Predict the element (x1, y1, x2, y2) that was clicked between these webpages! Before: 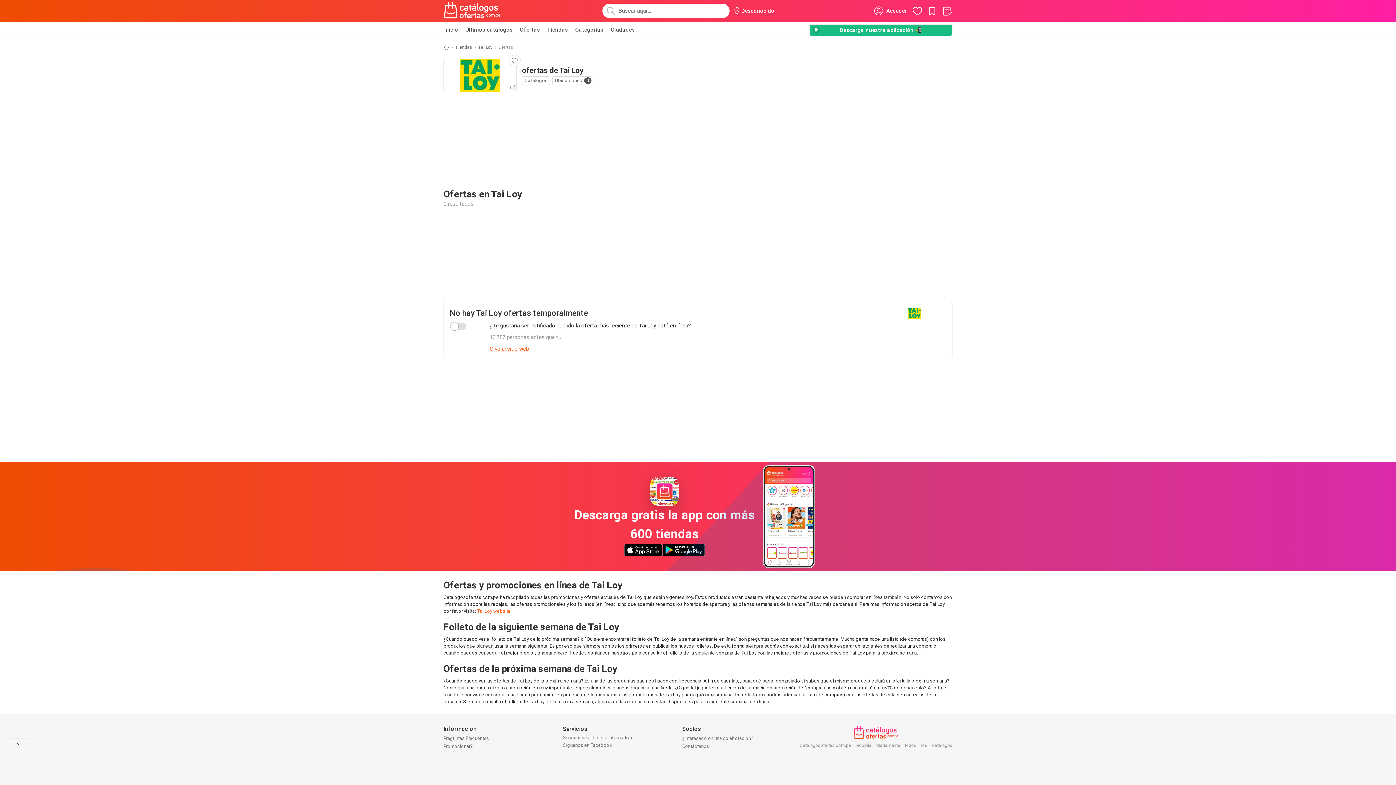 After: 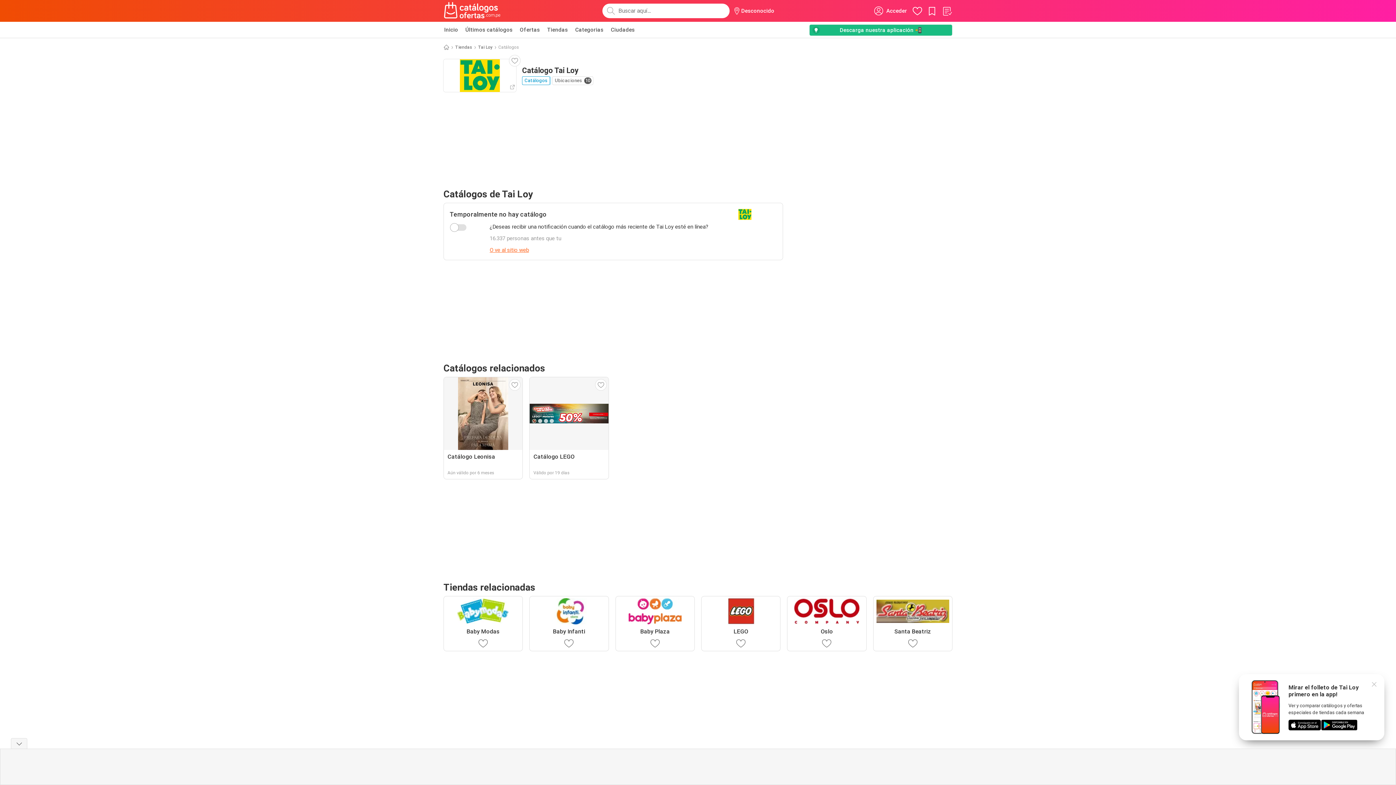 Action: bbox: (478, 43, 492, 50) label: Tai Loy